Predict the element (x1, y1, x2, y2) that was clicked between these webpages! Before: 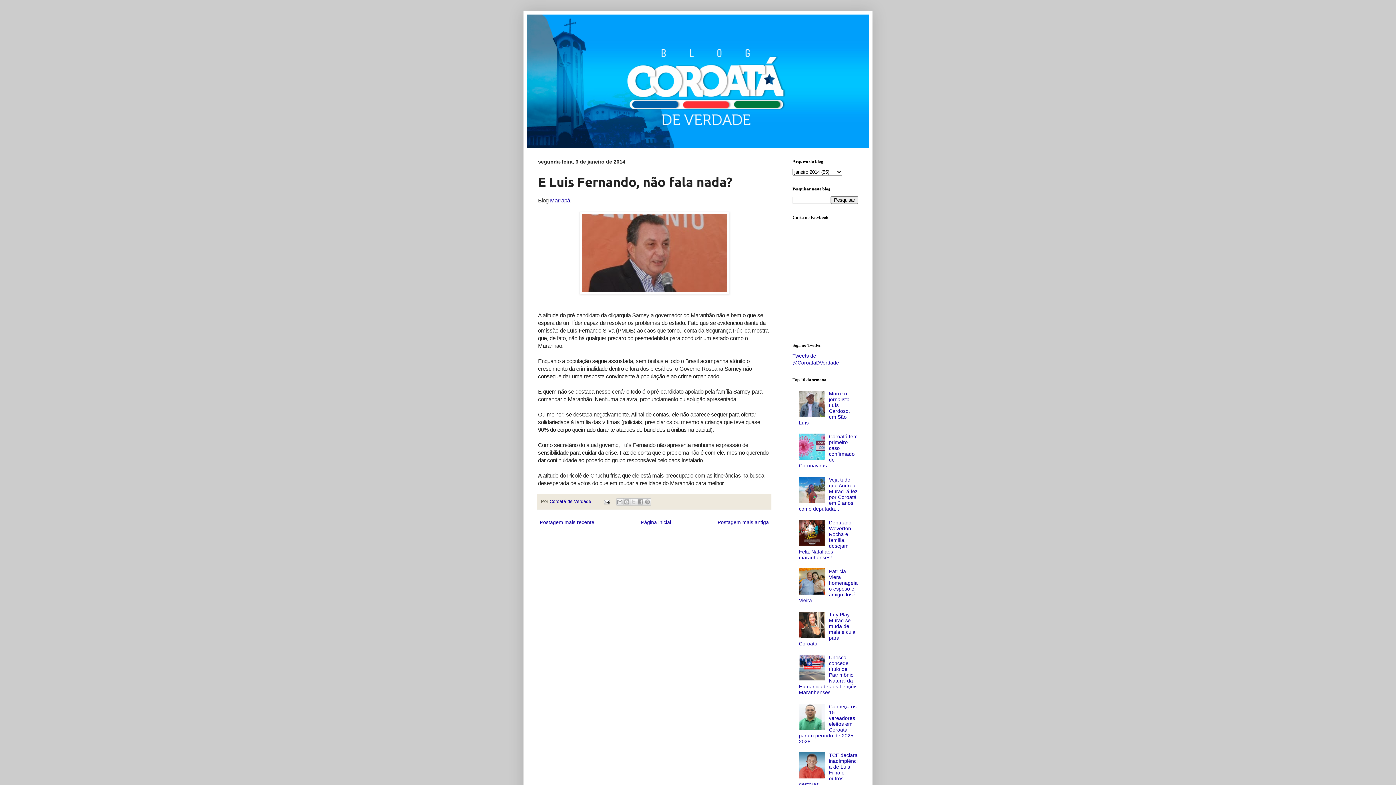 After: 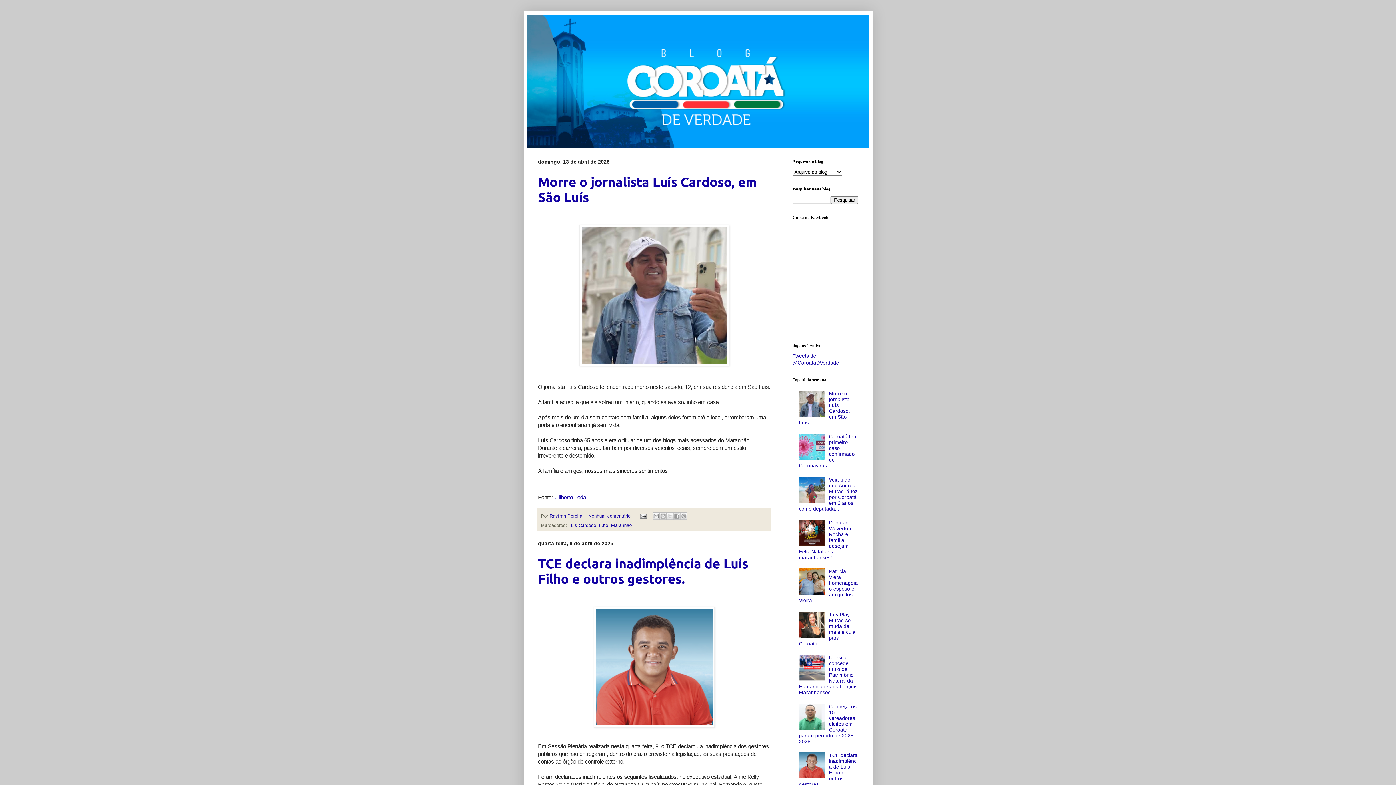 Action: label: Página inicial bbox: (639, 517, 673, 527)